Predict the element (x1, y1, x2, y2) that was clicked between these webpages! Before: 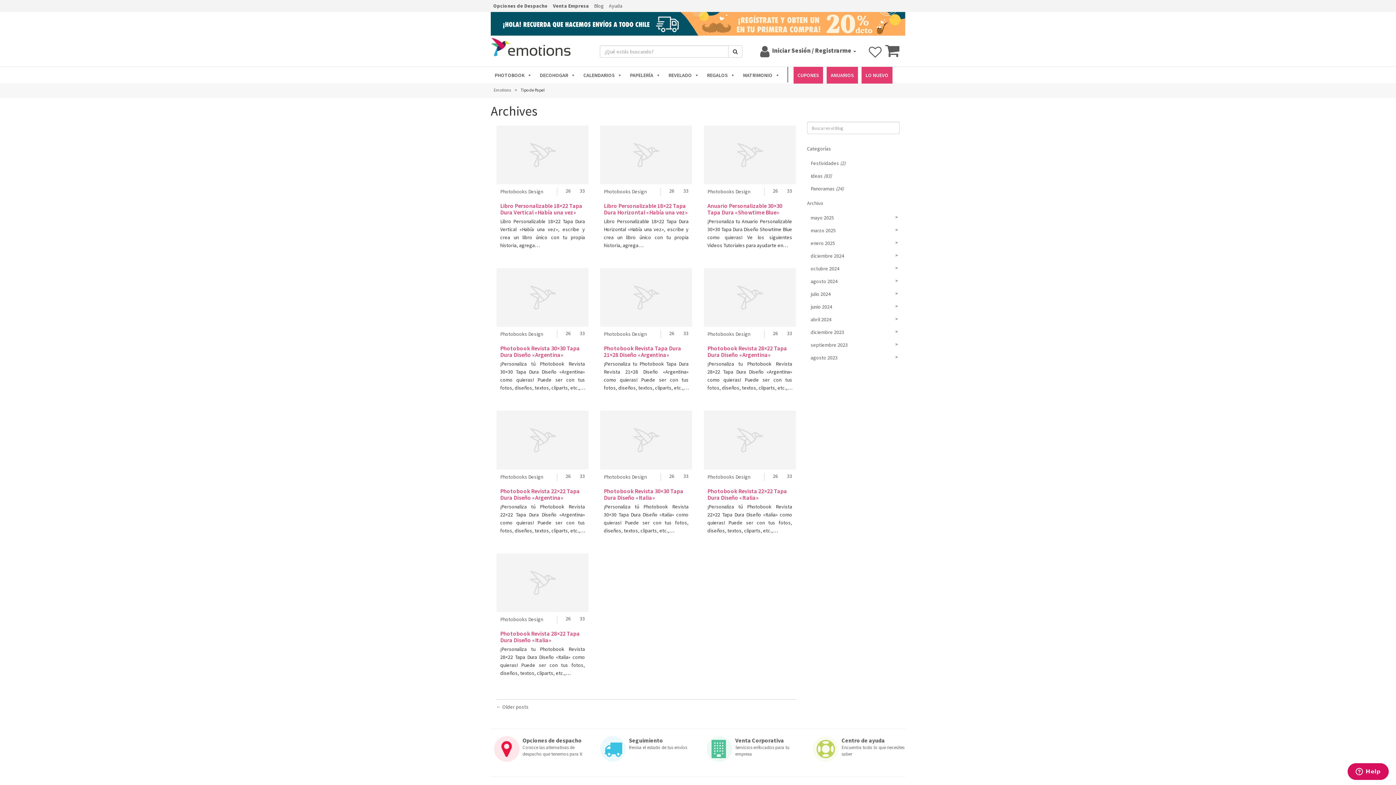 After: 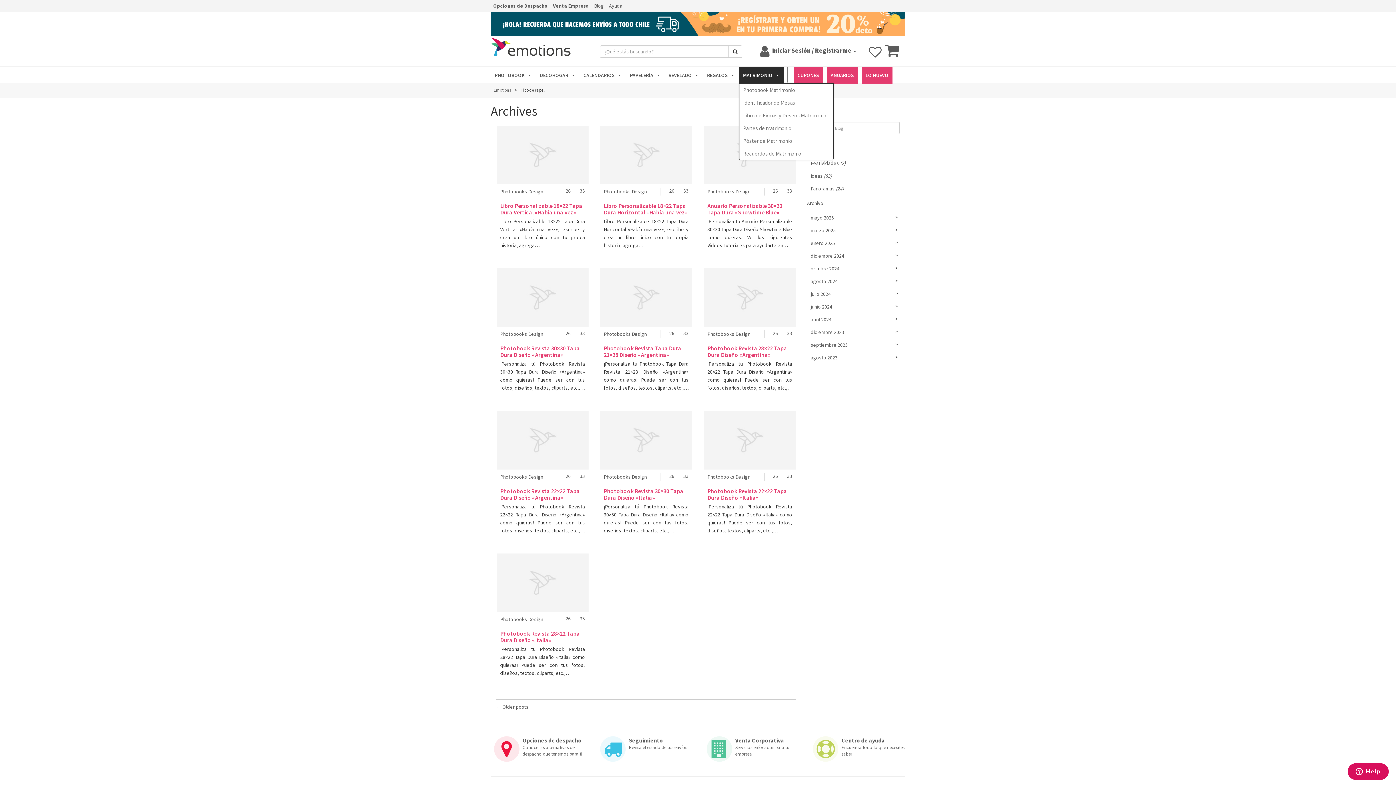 Action: label: MATRIMONIO bbox: (739, 66, 784, 83)